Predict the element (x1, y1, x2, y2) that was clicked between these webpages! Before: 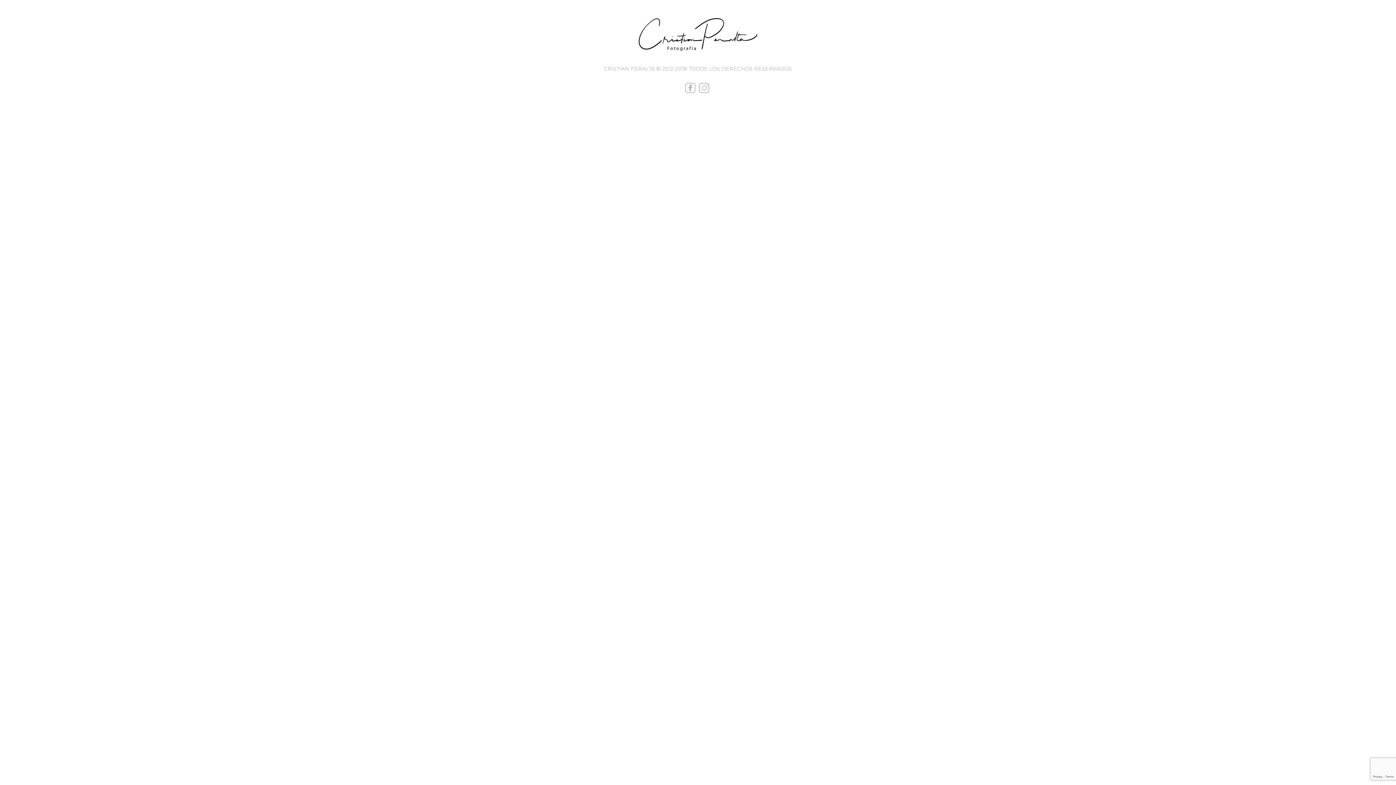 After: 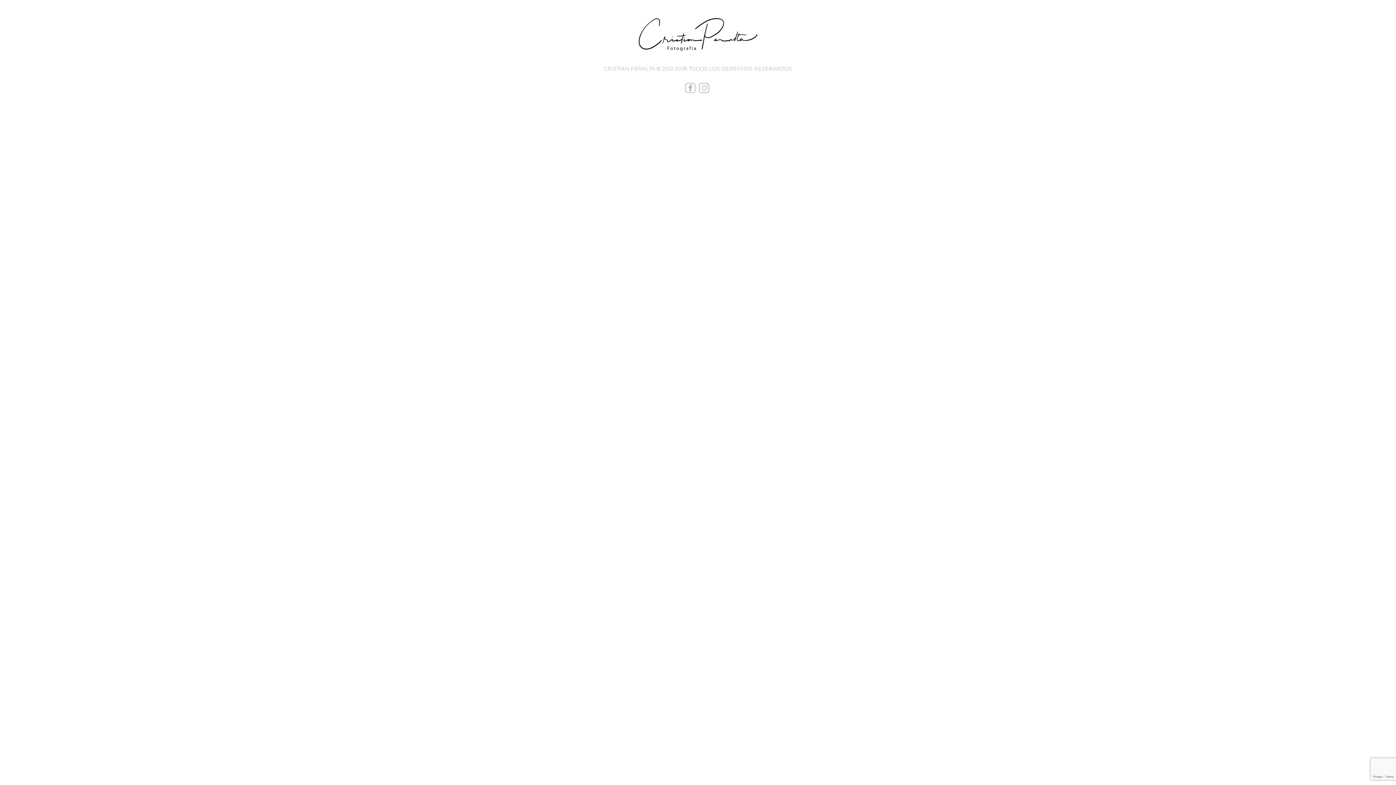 Action: bbox: (1316, 44, 1326, 54)